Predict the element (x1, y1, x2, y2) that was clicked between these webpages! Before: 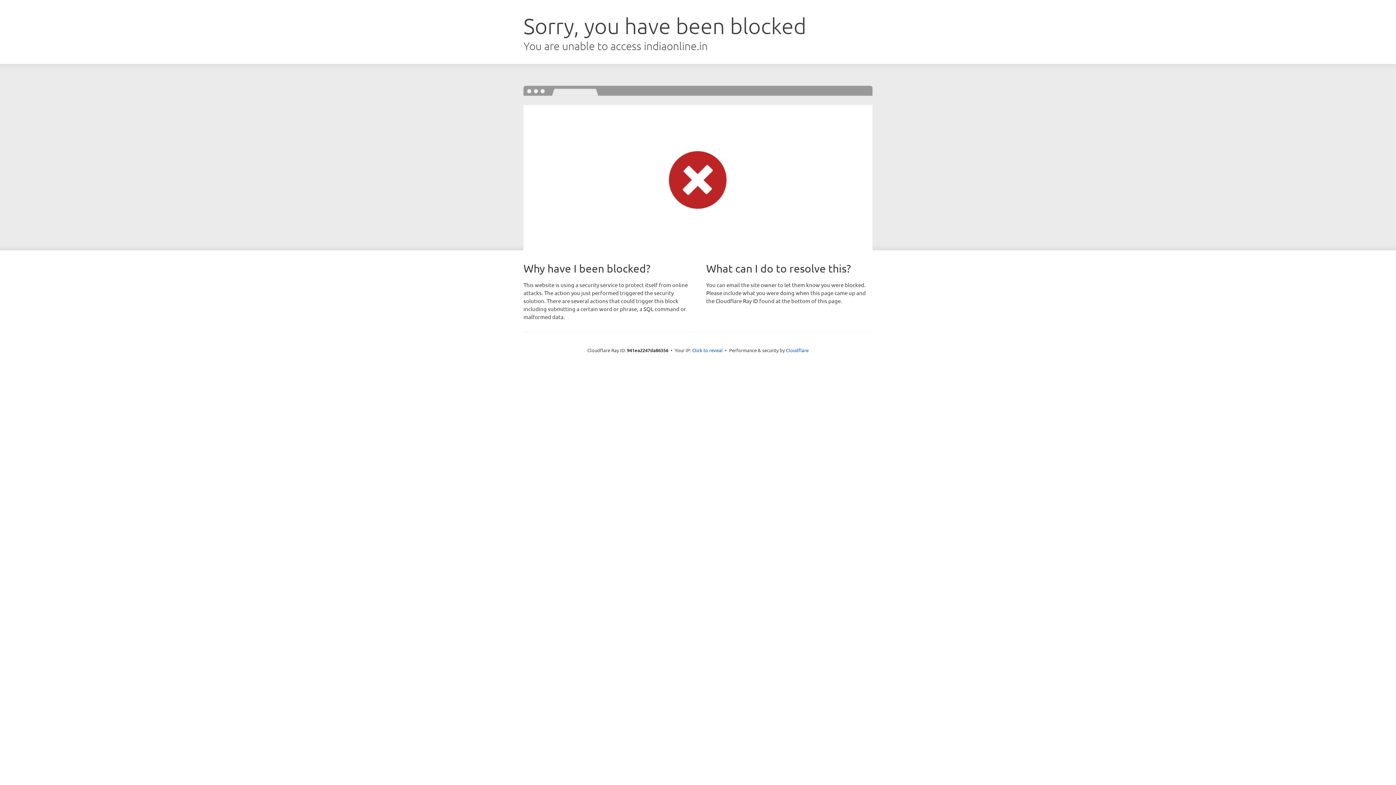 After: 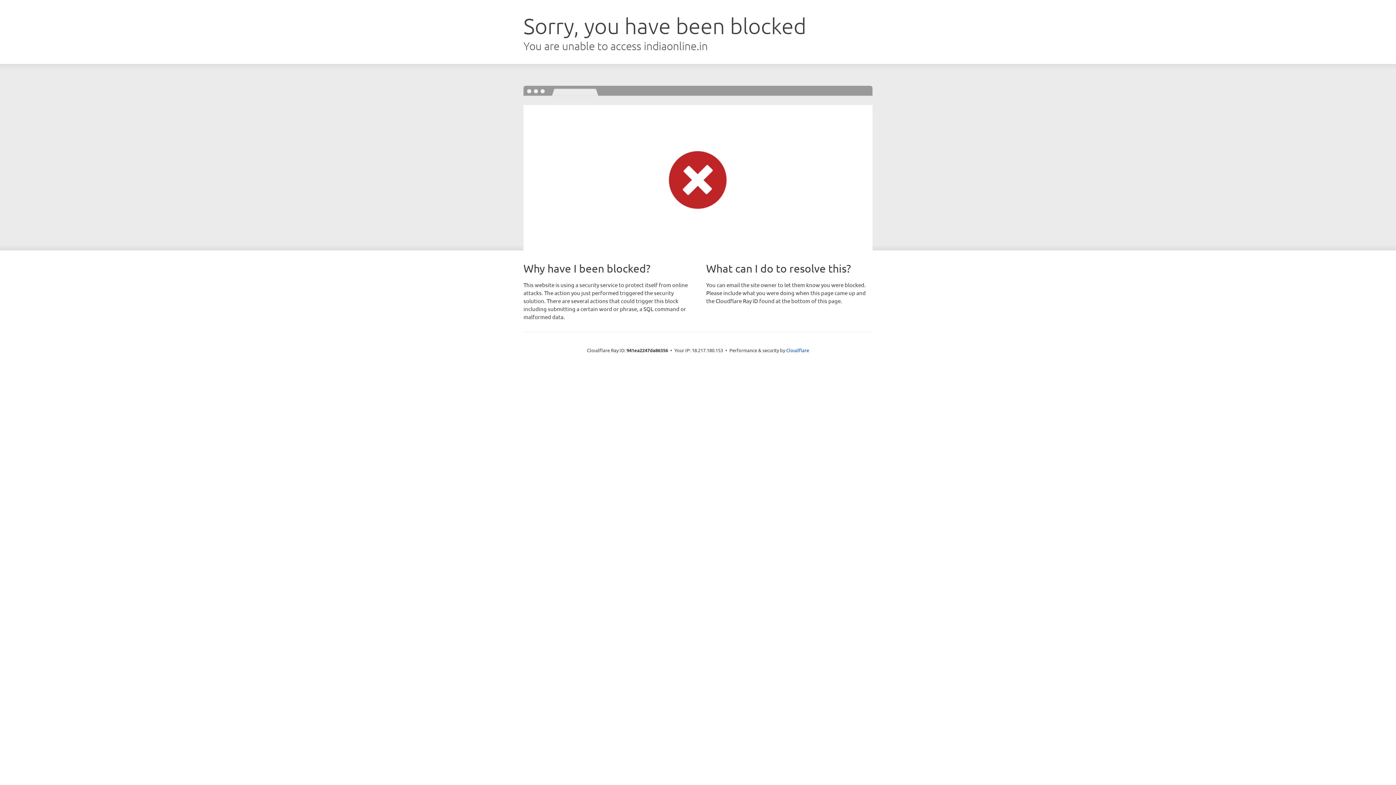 Action: label: Click to reveal bbox: (692, 346, 722, 353)